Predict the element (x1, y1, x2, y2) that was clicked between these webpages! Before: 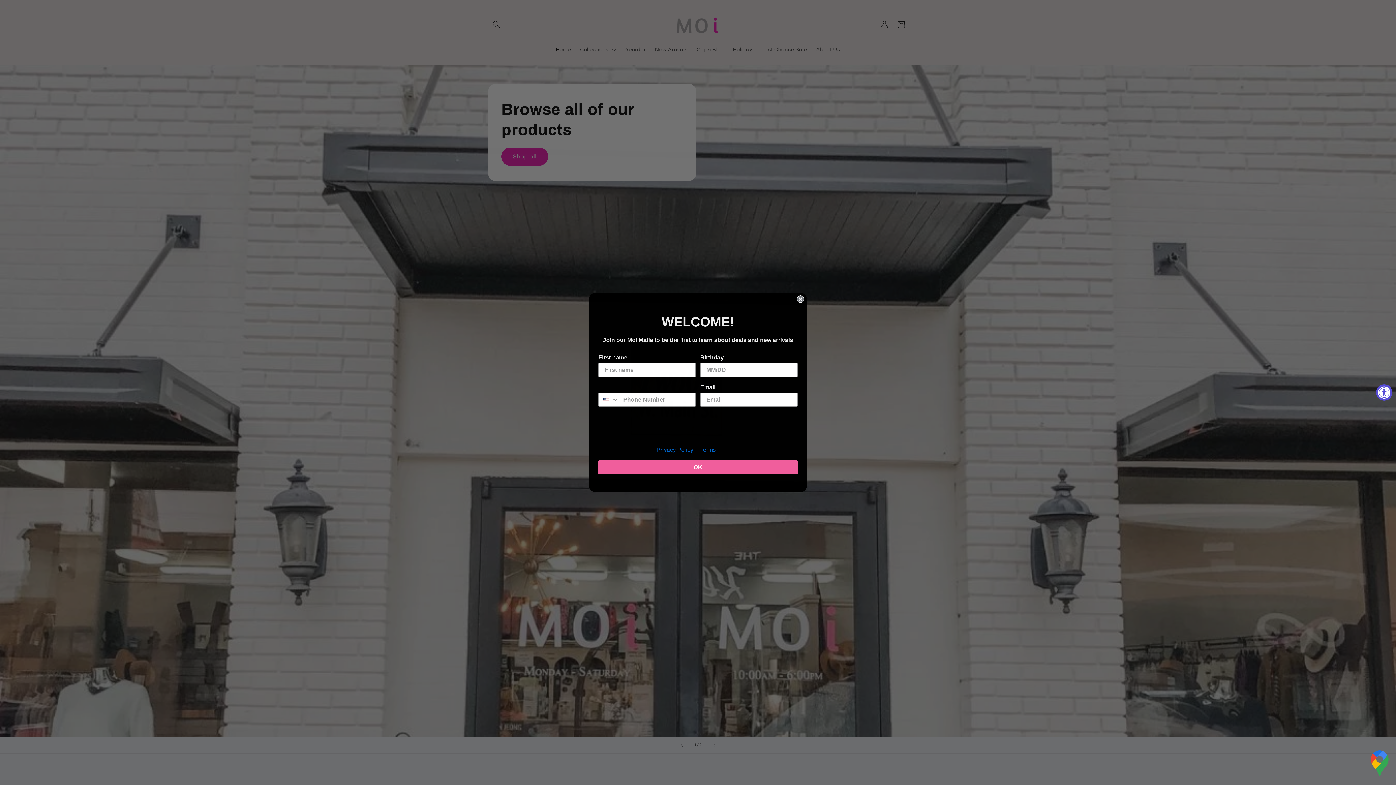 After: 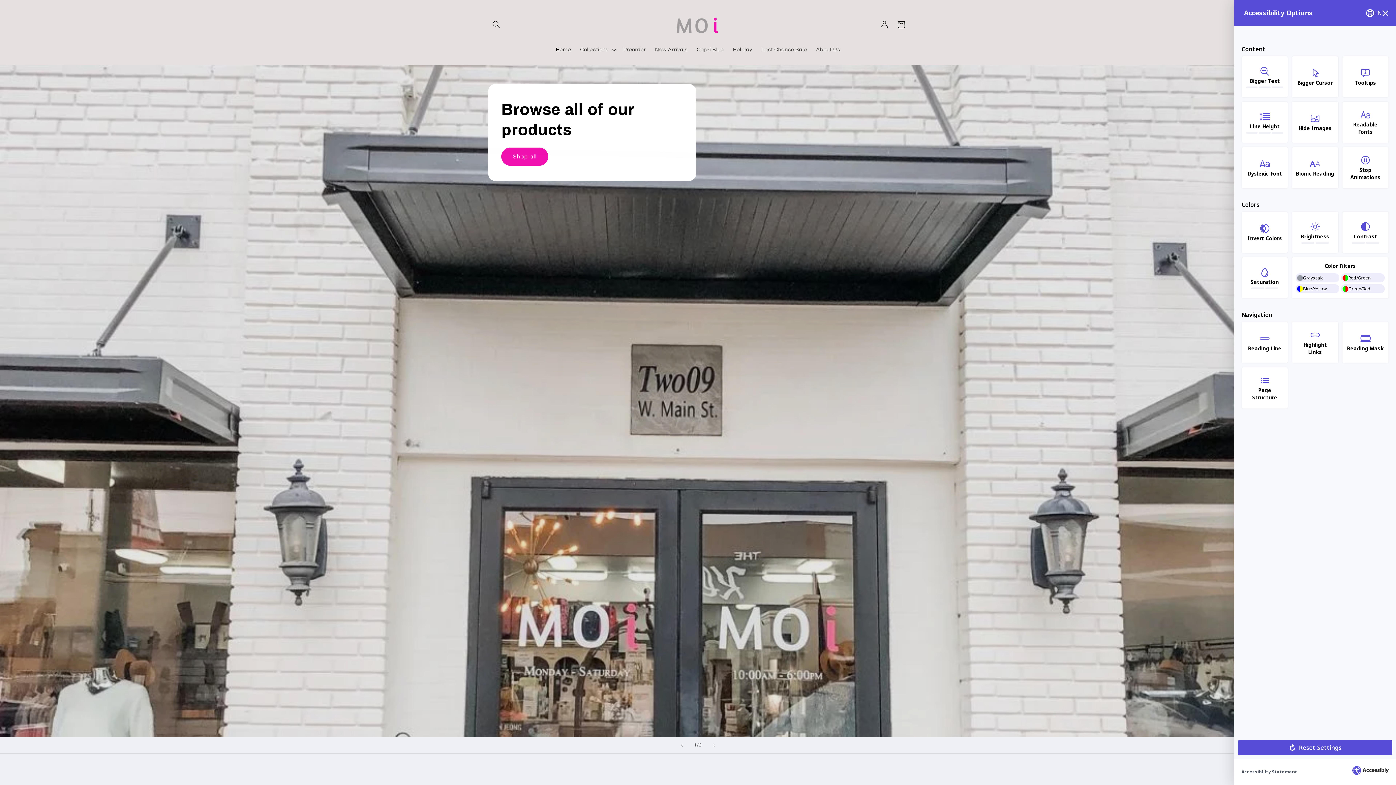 Action: bbox: (1376, 384, 1392, 400) label: Accessibility Widget, click to open